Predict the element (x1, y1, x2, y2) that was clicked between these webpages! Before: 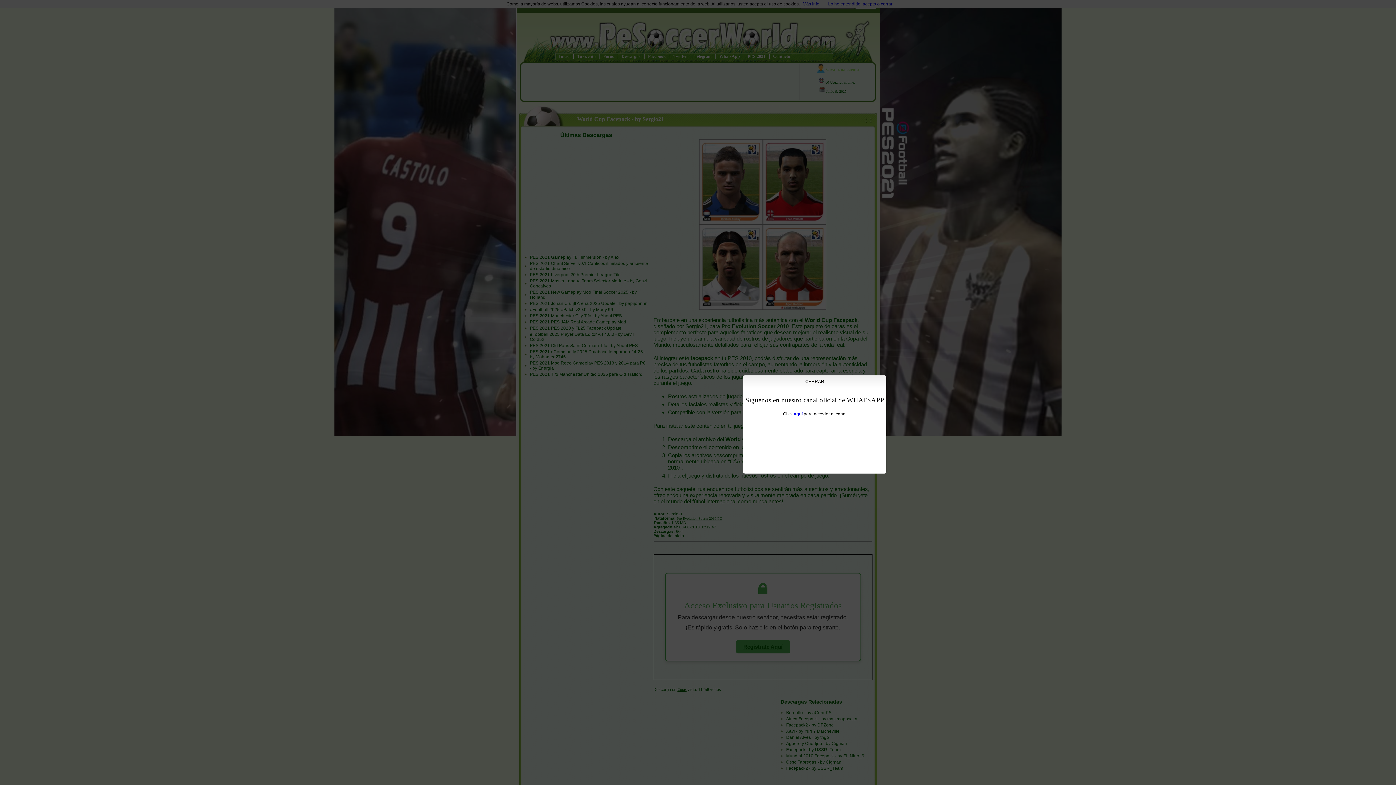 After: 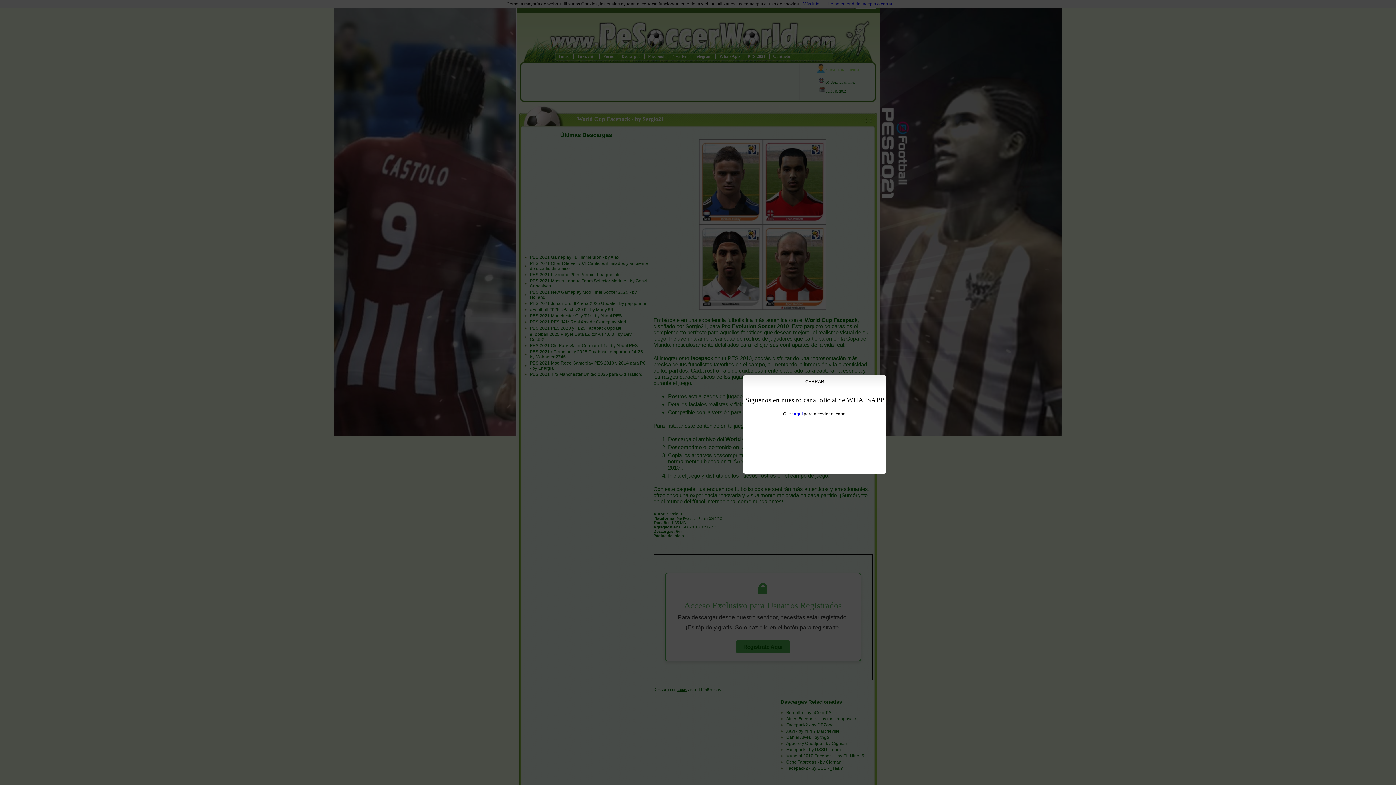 Action: bbox: (794, 411, 802, 416) label: aquí